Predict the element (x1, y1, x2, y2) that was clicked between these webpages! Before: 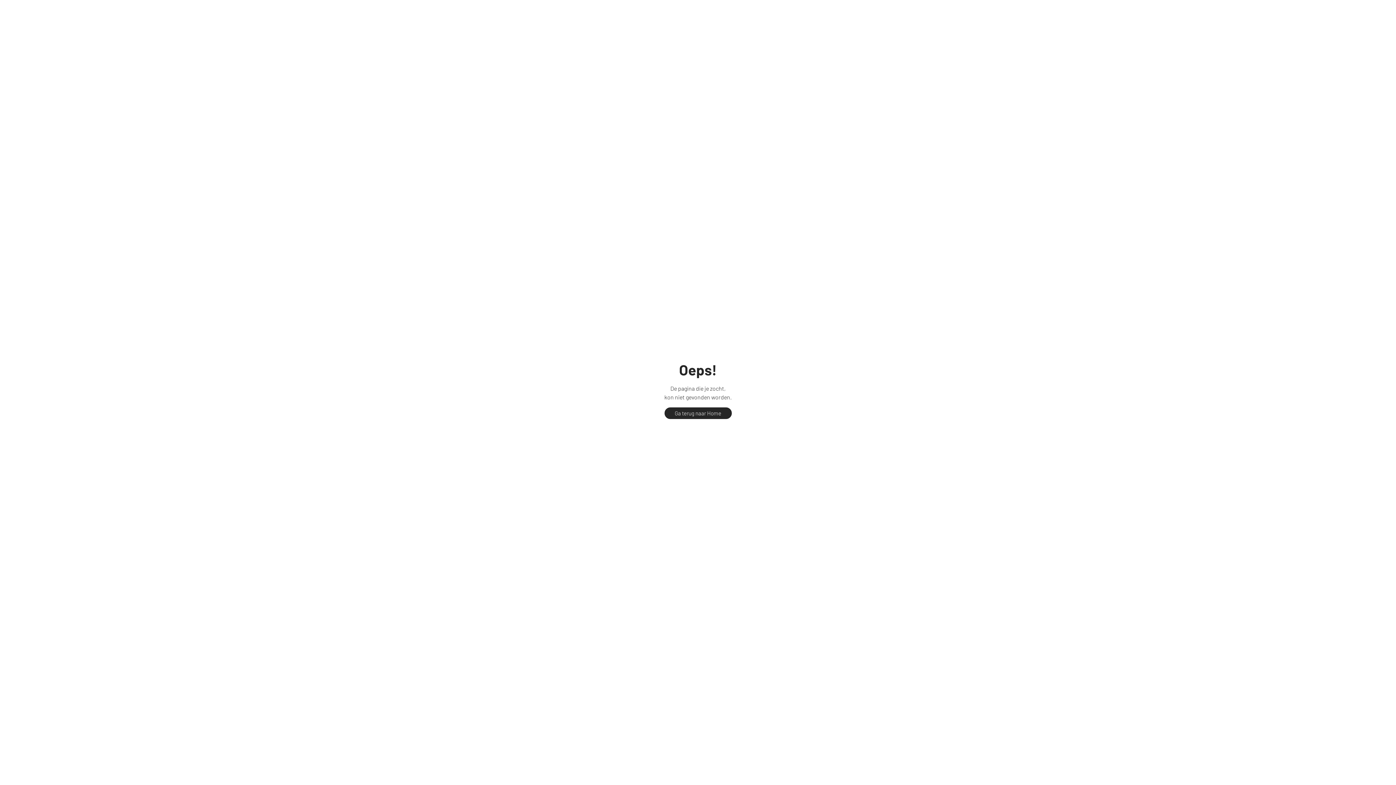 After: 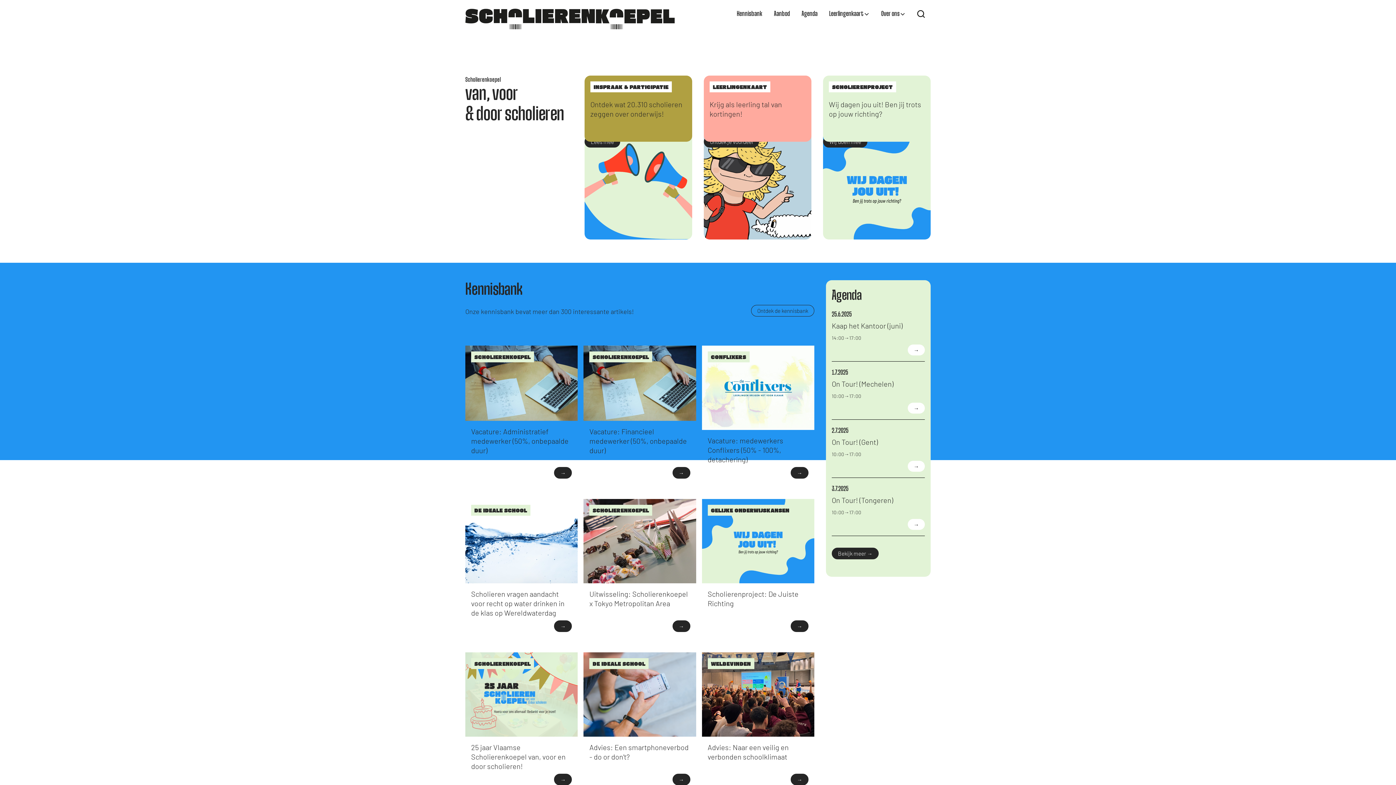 Action: bbox: (664, 407, 731, 419) label: Ga terug naar Home